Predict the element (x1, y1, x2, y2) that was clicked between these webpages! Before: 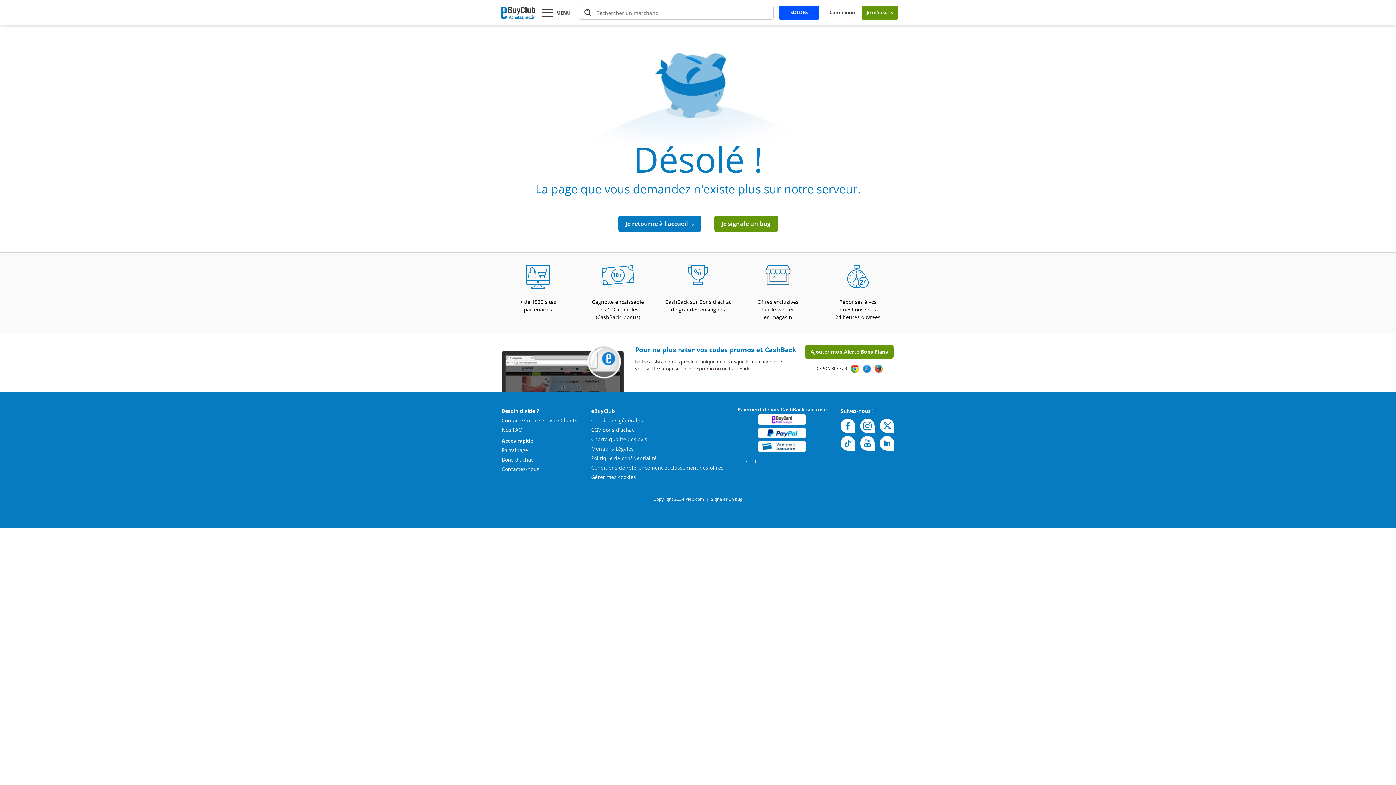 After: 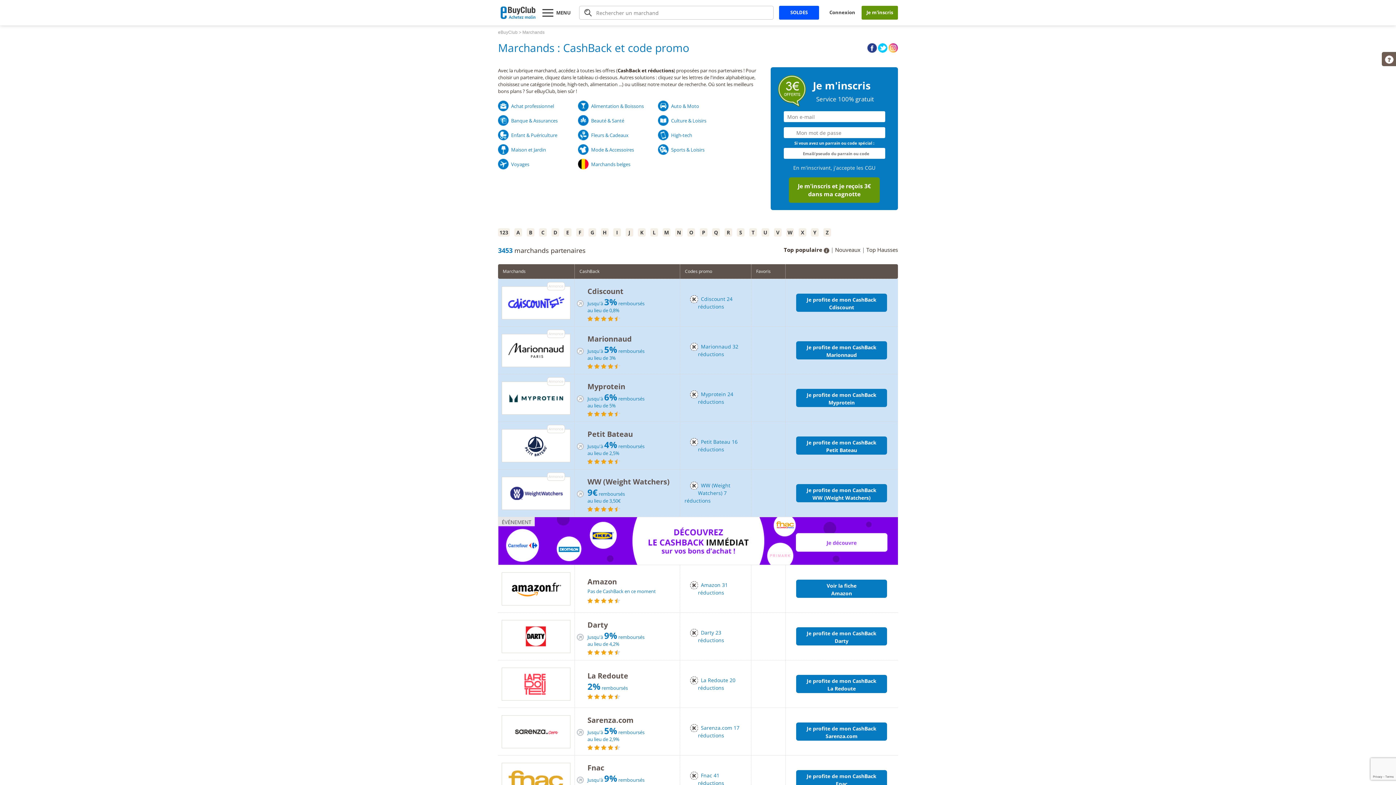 Action: bbox: (661, 265, 734, 290)